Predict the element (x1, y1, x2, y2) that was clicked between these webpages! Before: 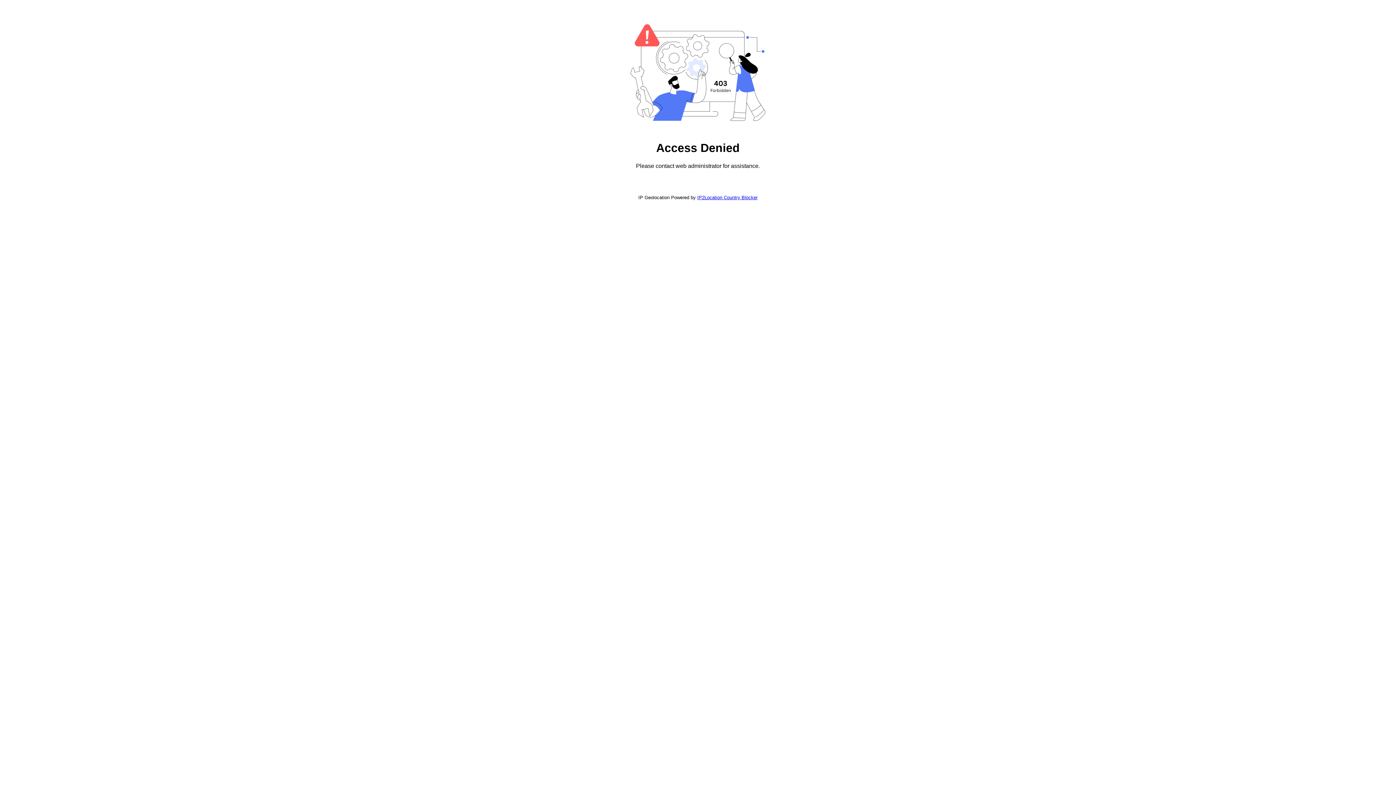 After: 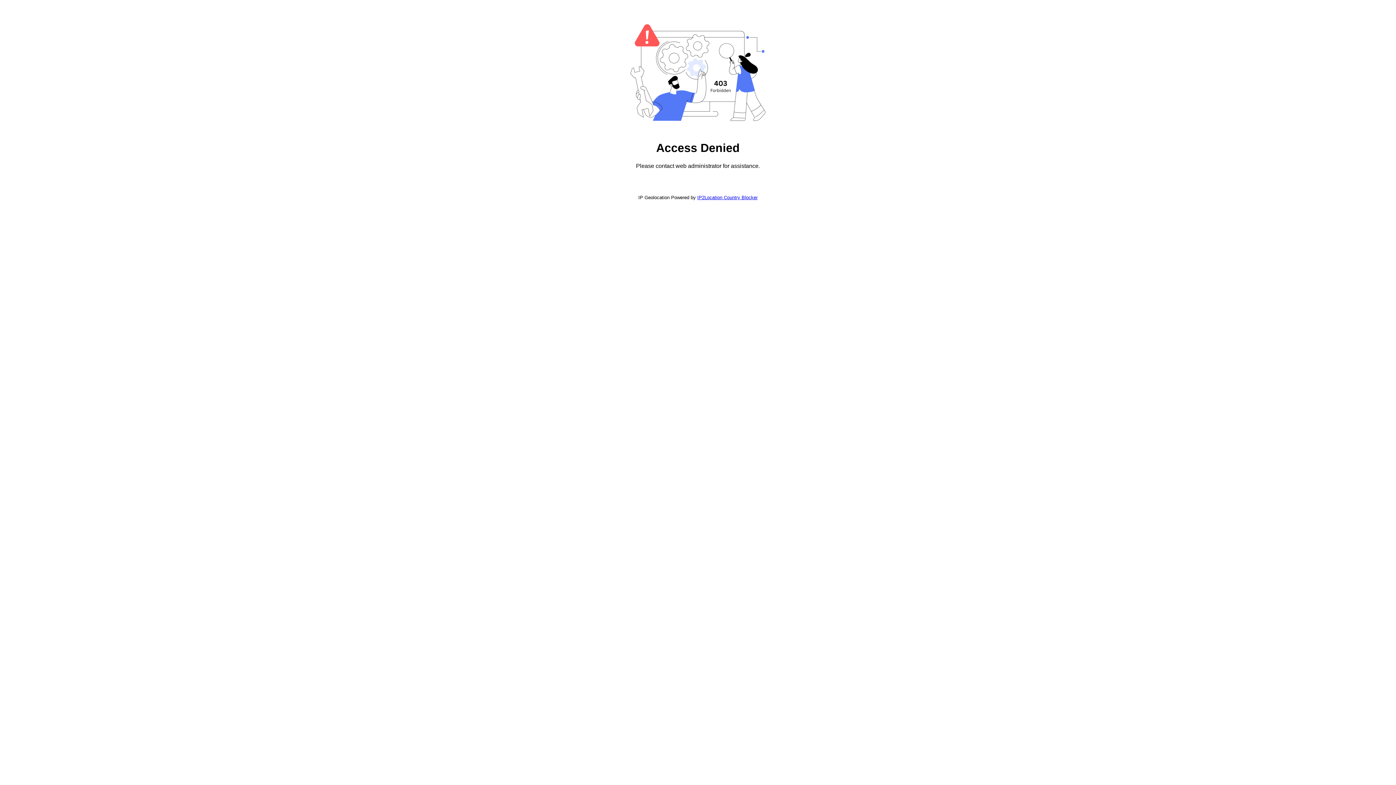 Action: label: IP2Location Country Blocker bbox: (697, 194, 757, 200)